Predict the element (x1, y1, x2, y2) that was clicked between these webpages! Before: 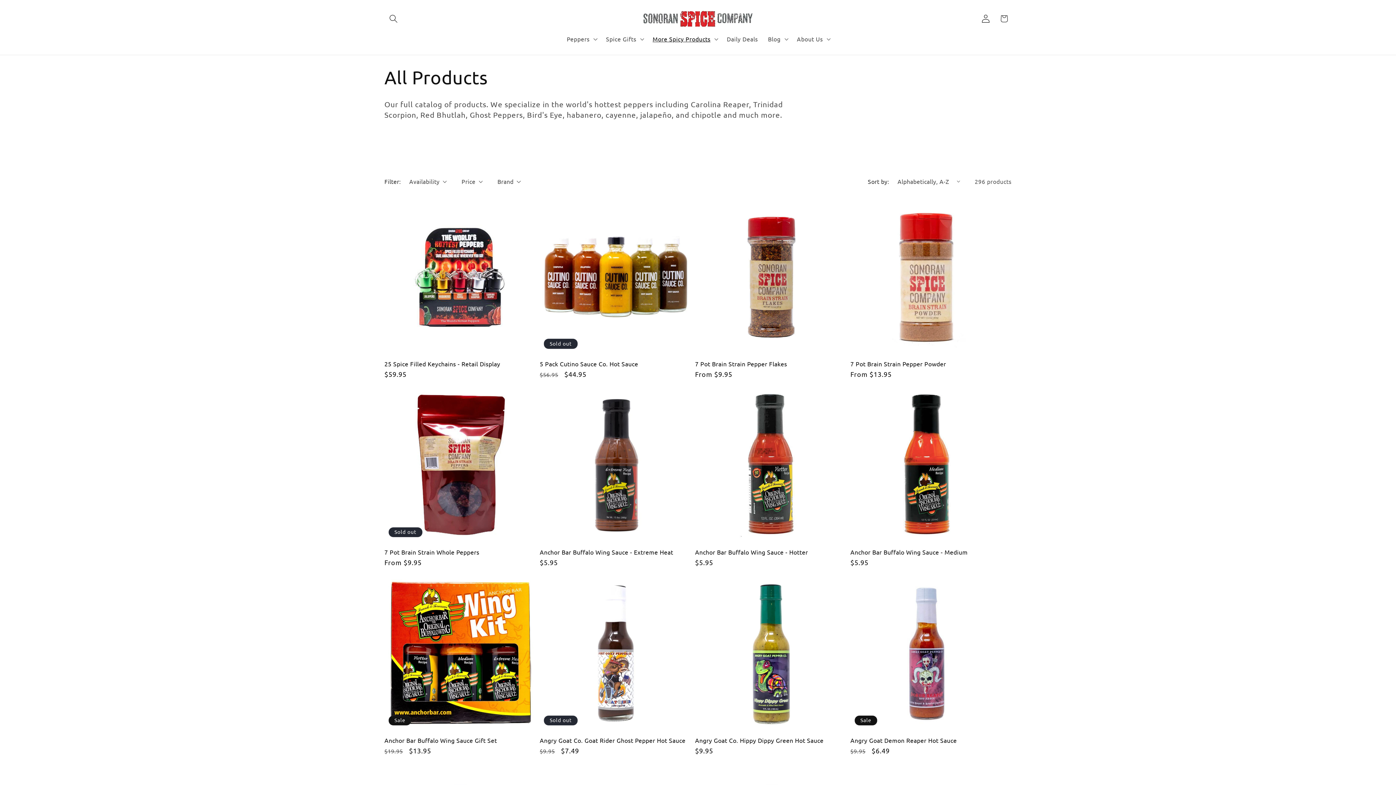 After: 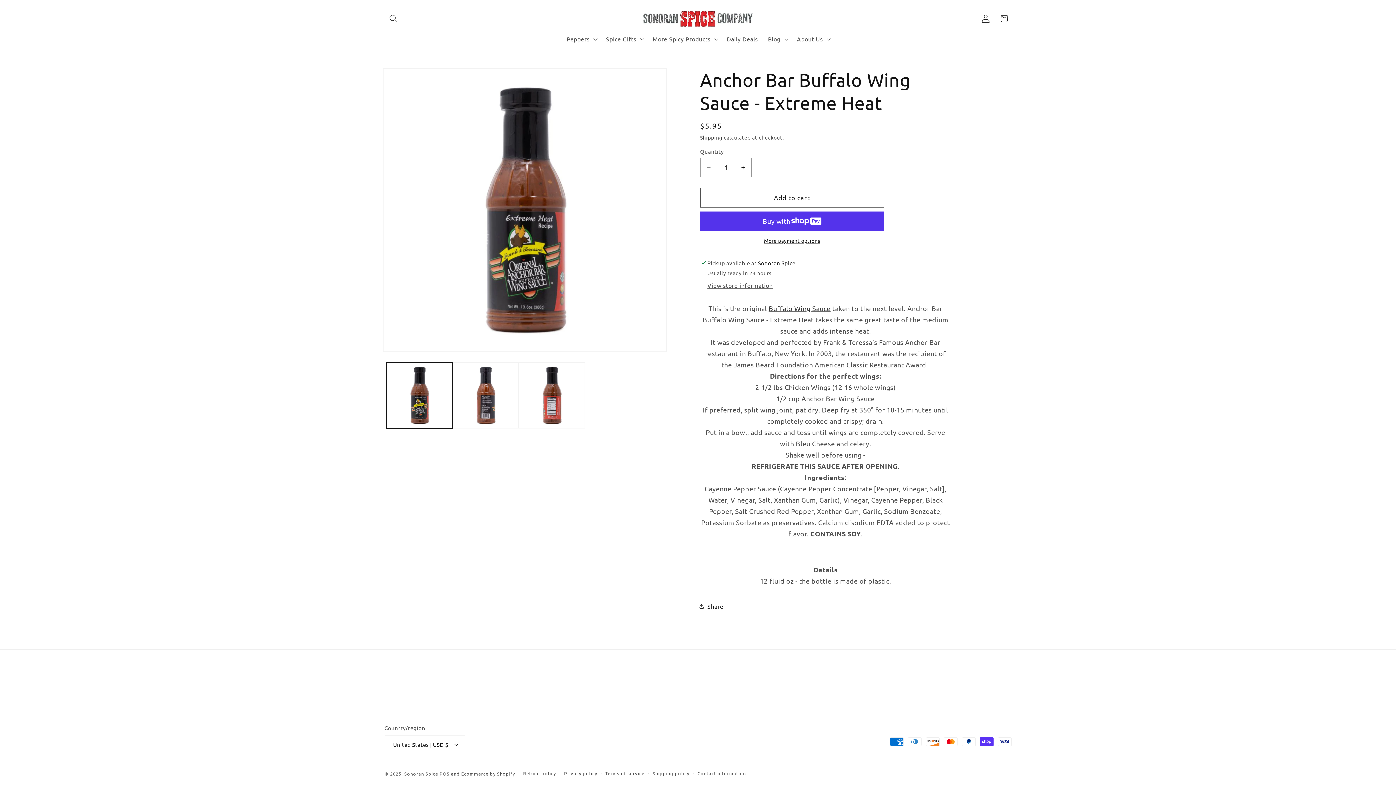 Action: label: Anchor Bar Buffalo Wing Sauce - Extreme Heat bbox: (539, 548, 692, 556)